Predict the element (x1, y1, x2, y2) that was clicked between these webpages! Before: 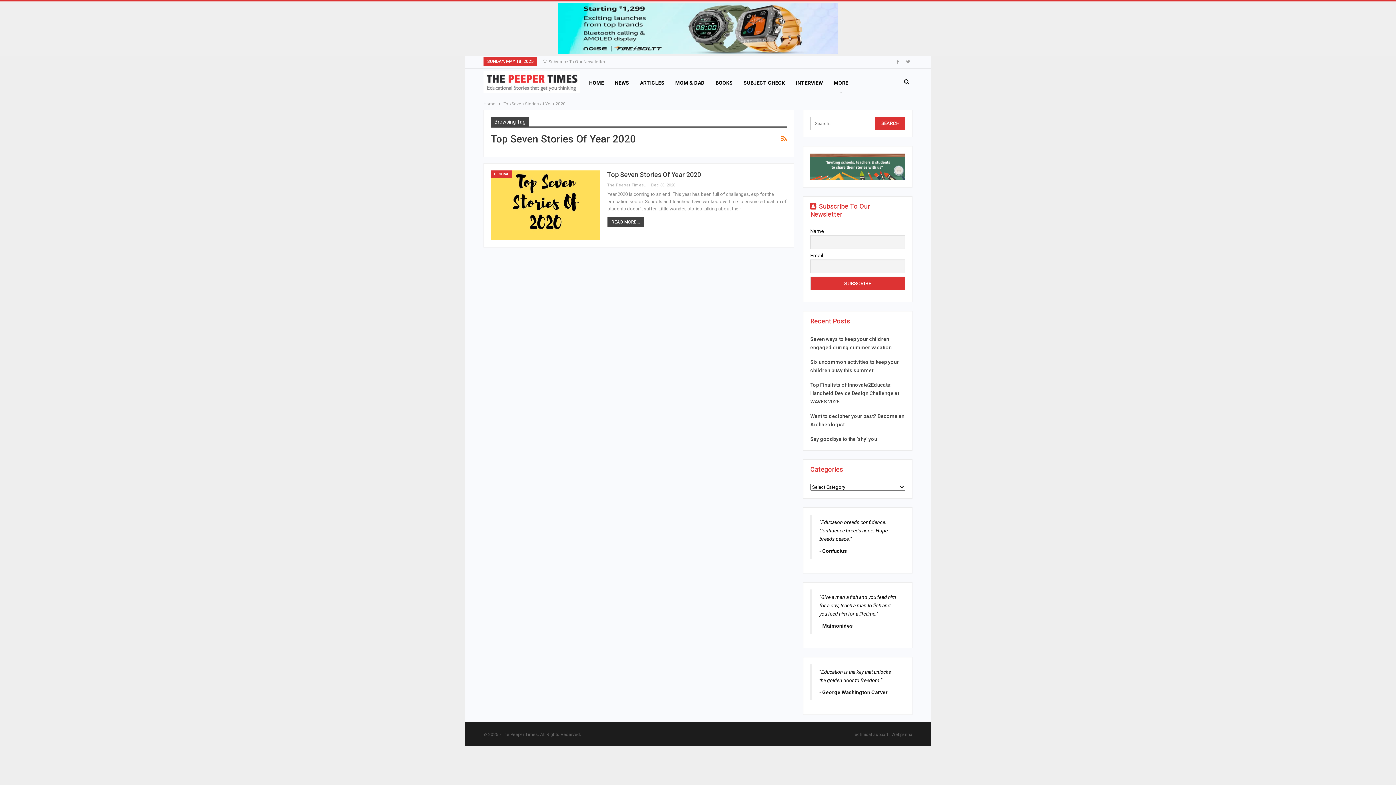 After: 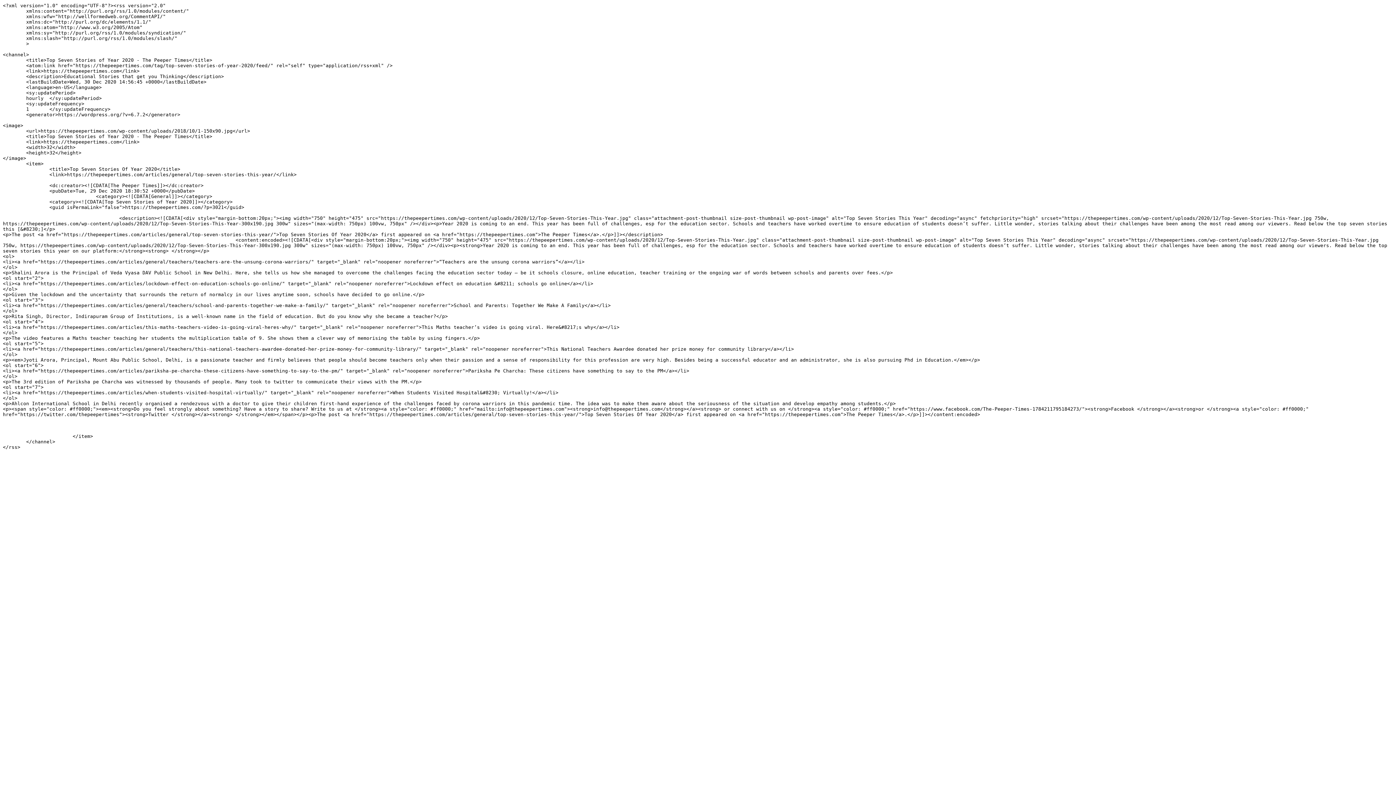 Action: bbox: (781, 132, 787, 145)